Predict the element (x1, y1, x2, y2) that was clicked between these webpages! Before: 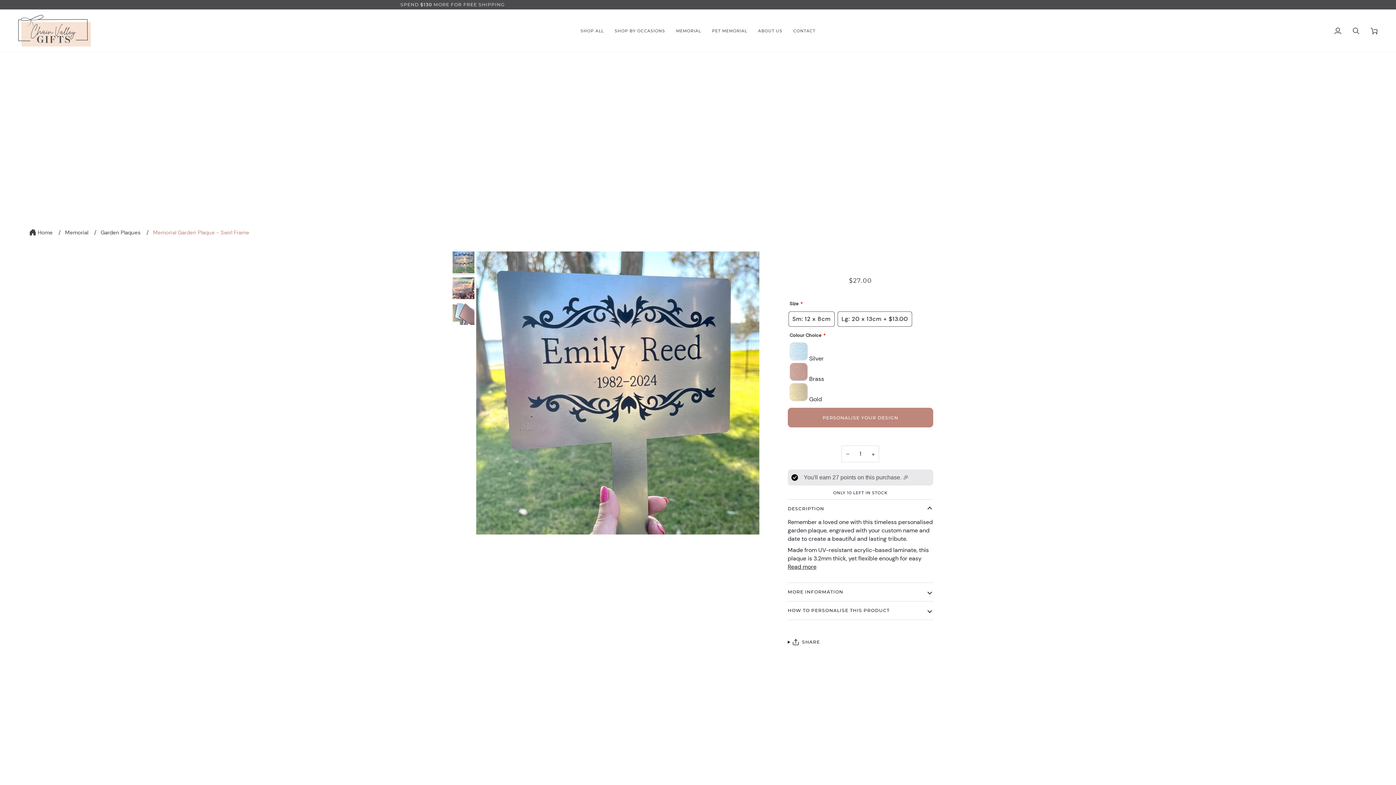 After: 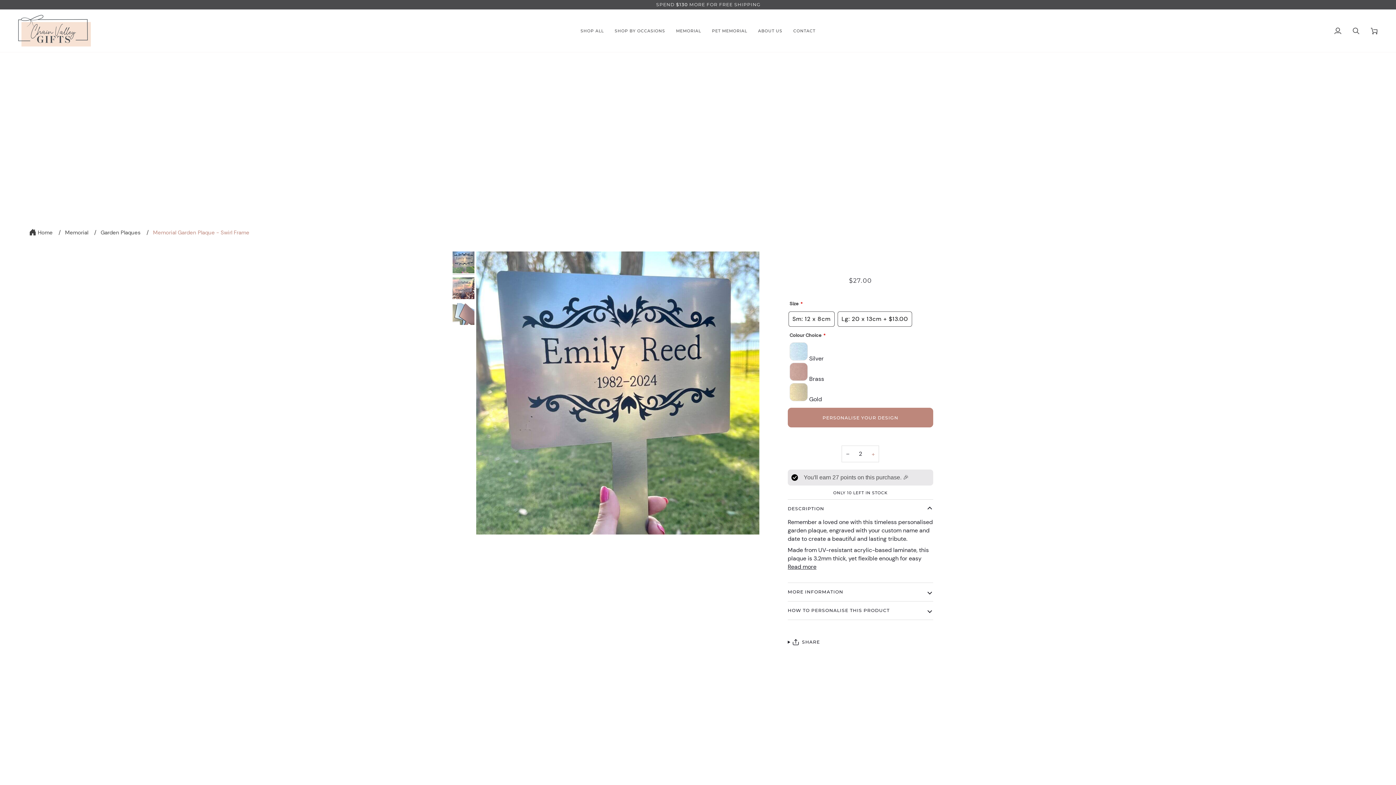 Action: label: Increase quantity bbox: (867, 445, 879, 462)